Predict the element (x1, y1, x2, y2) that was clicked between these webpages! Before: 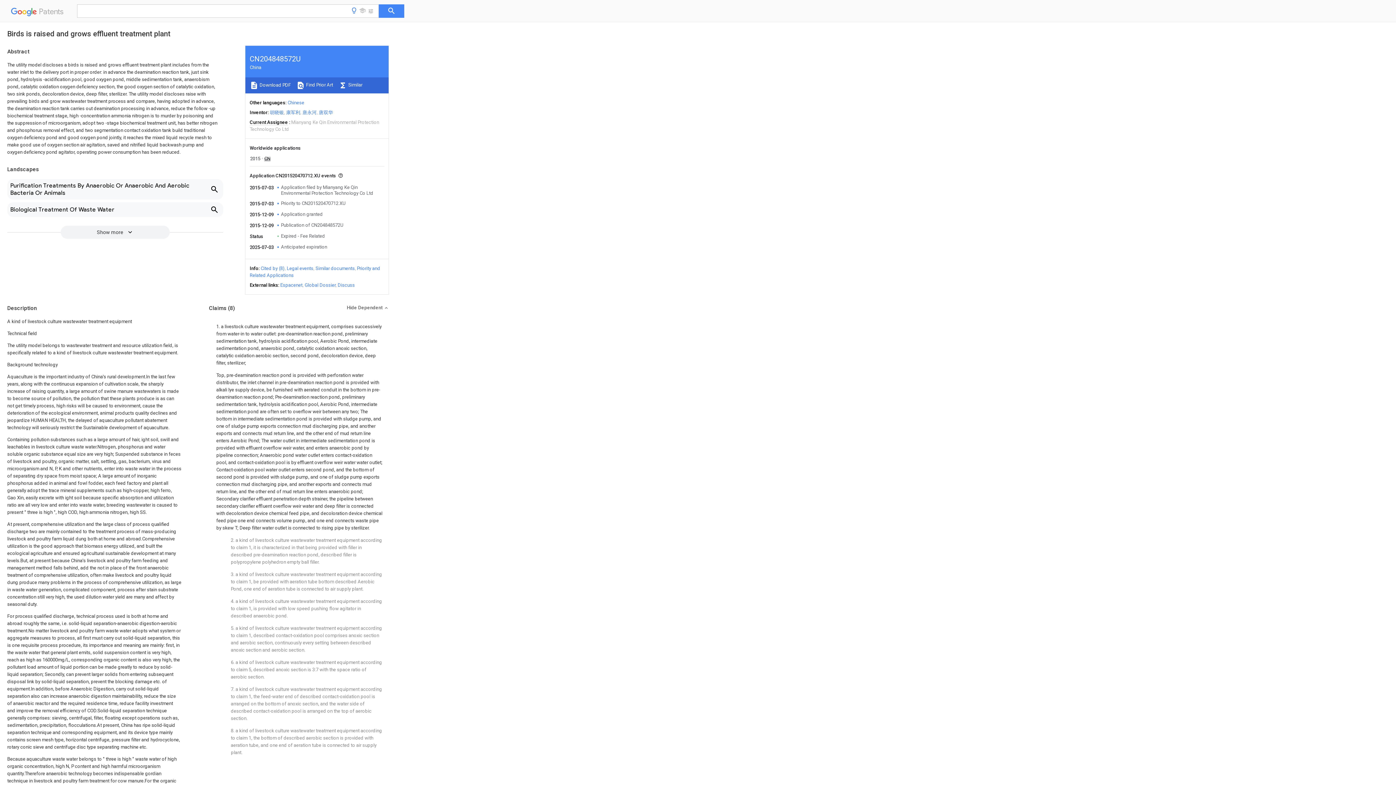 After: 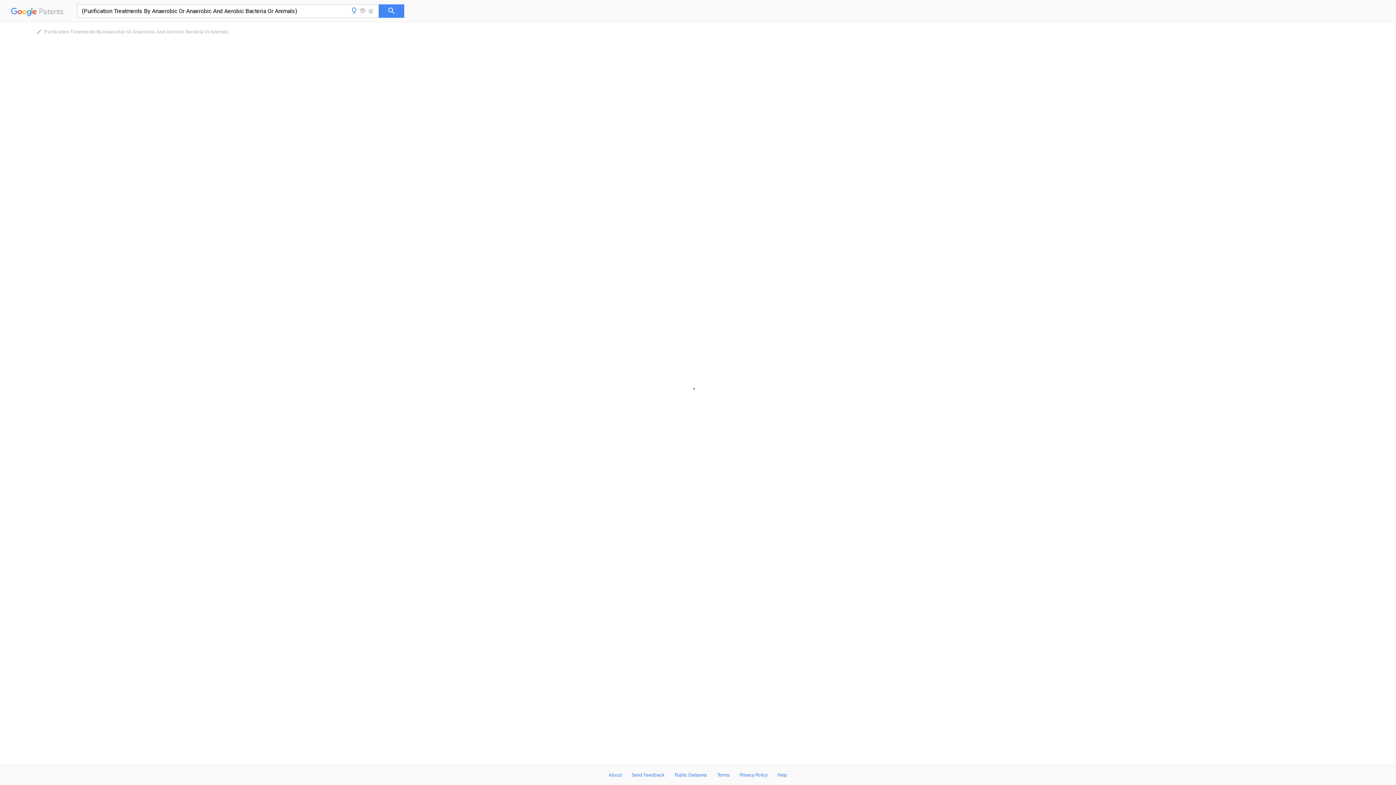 Action: label: Purification Treatments By Anaerobic Or Anaerobic And Aerobic Bacteria Or Animals bbox: (7, 179, 223, 199)